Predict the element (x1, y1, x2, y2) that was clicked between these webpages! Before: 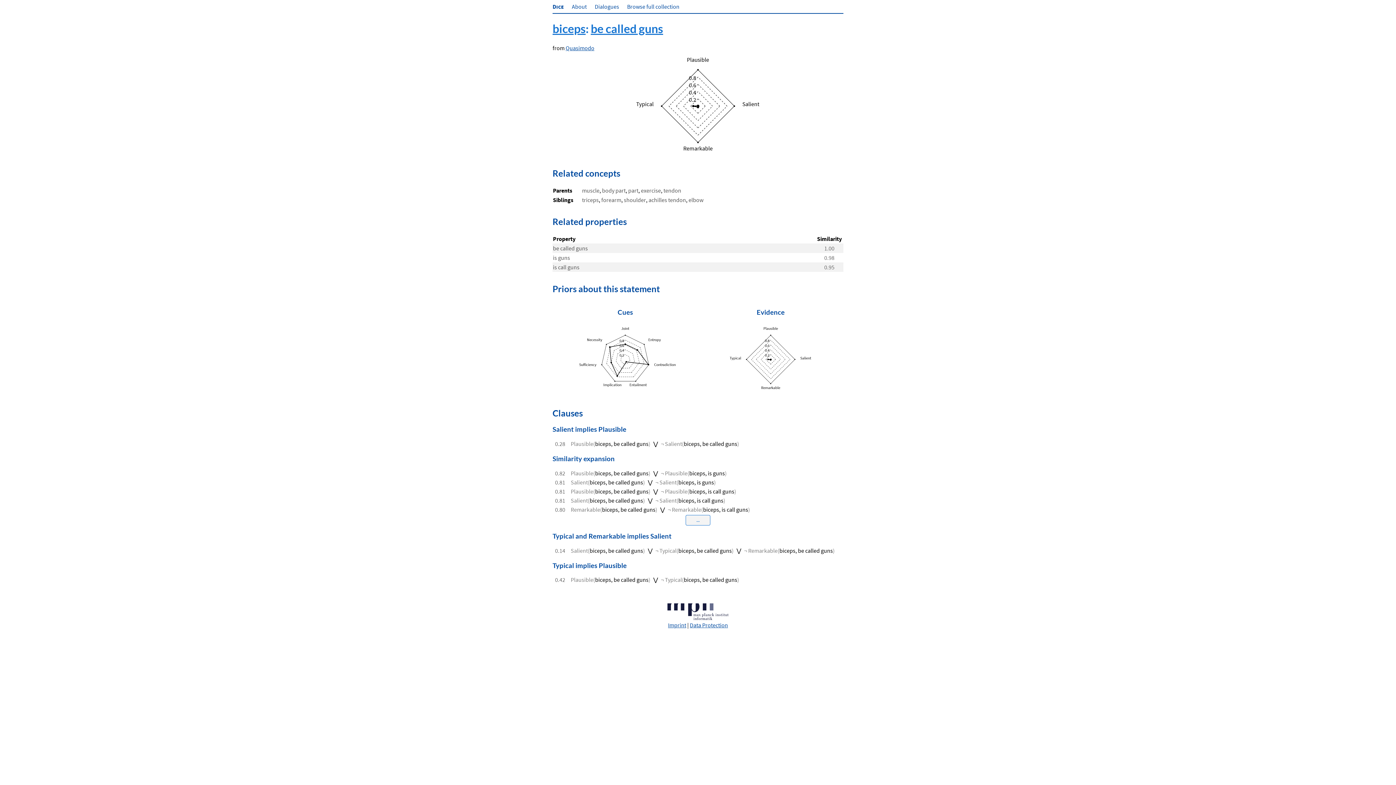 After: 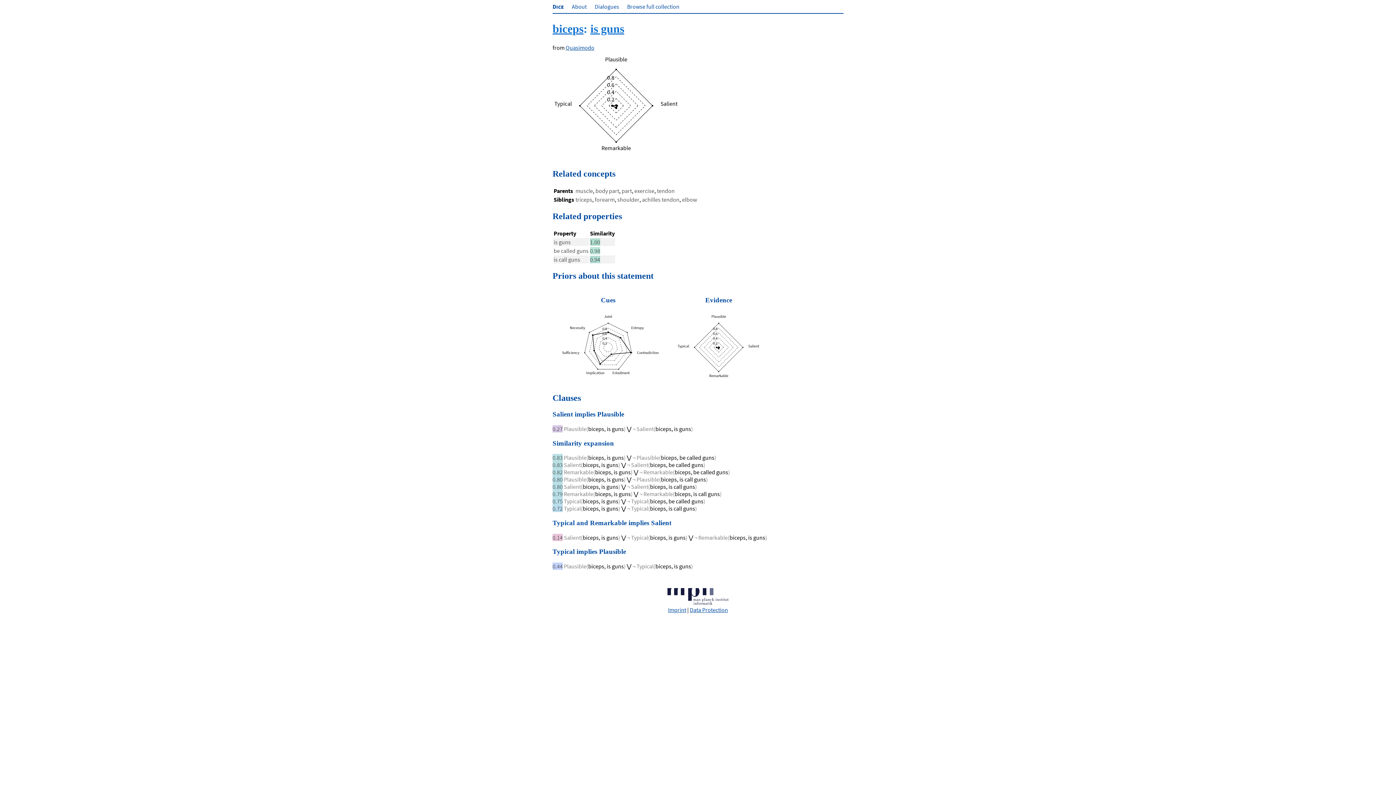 Action: label: biceps, is guns bbox: (678, 478, 714, 486)